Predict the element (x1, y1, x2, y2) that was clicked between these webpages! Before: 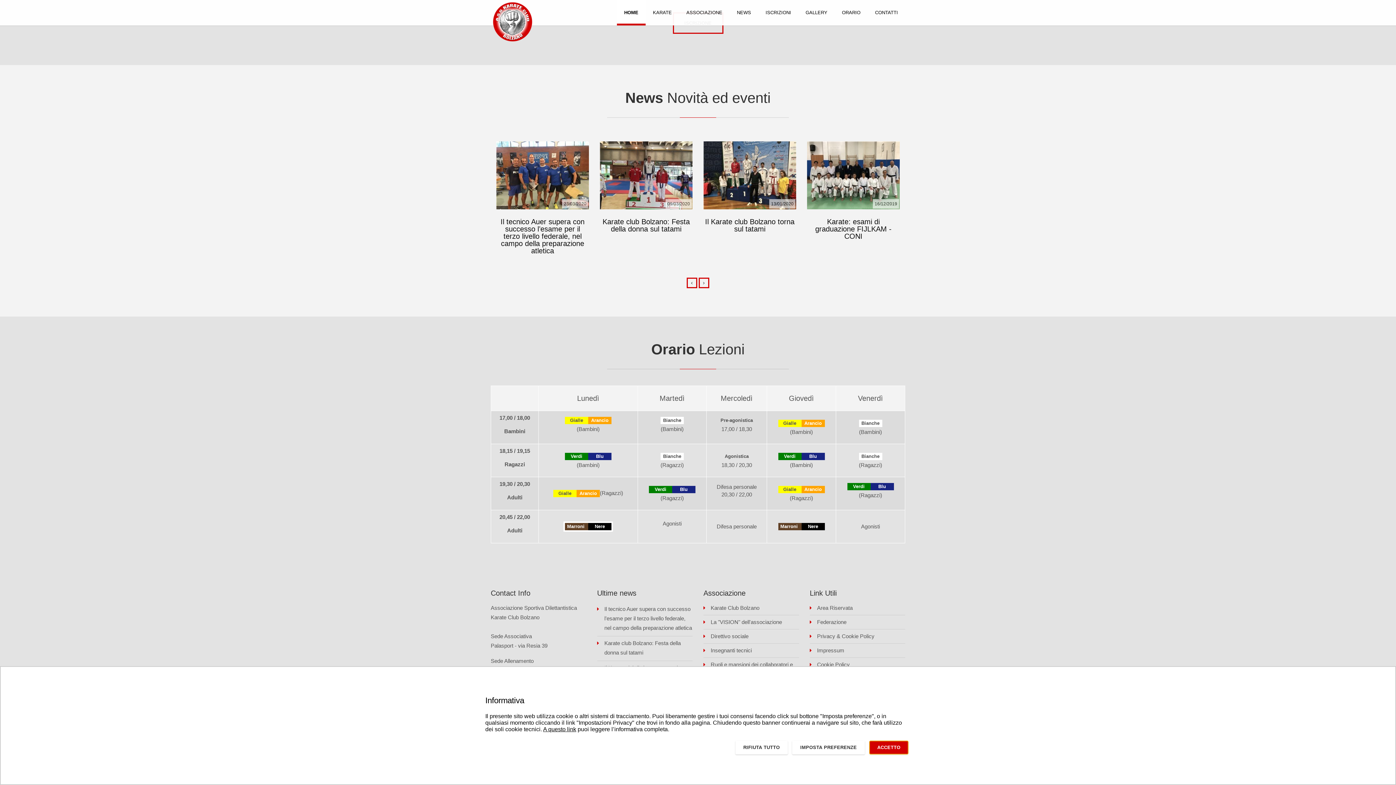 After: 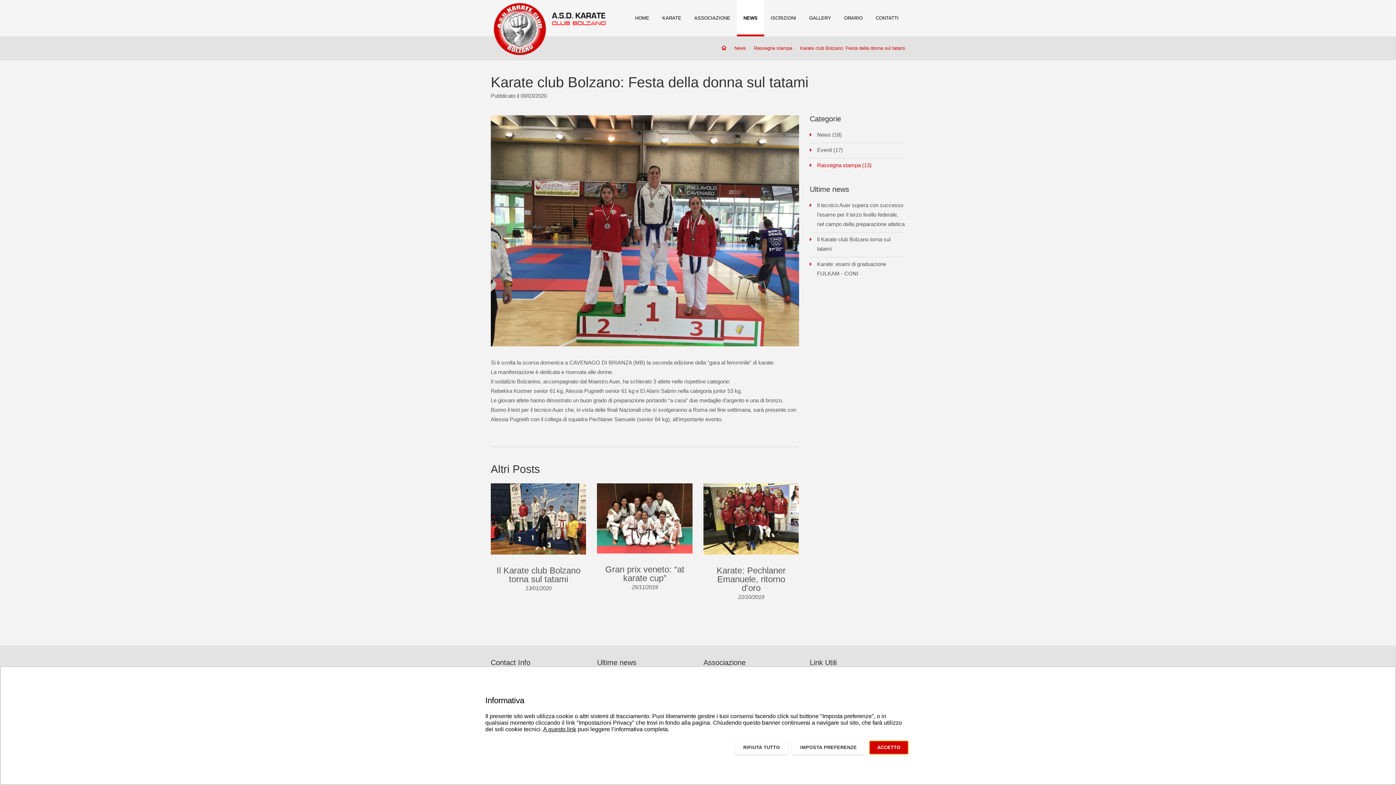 Action: label: Karate club Bolzano: Festa della donna sul tatami bbox: (602, 217, 690, 233)